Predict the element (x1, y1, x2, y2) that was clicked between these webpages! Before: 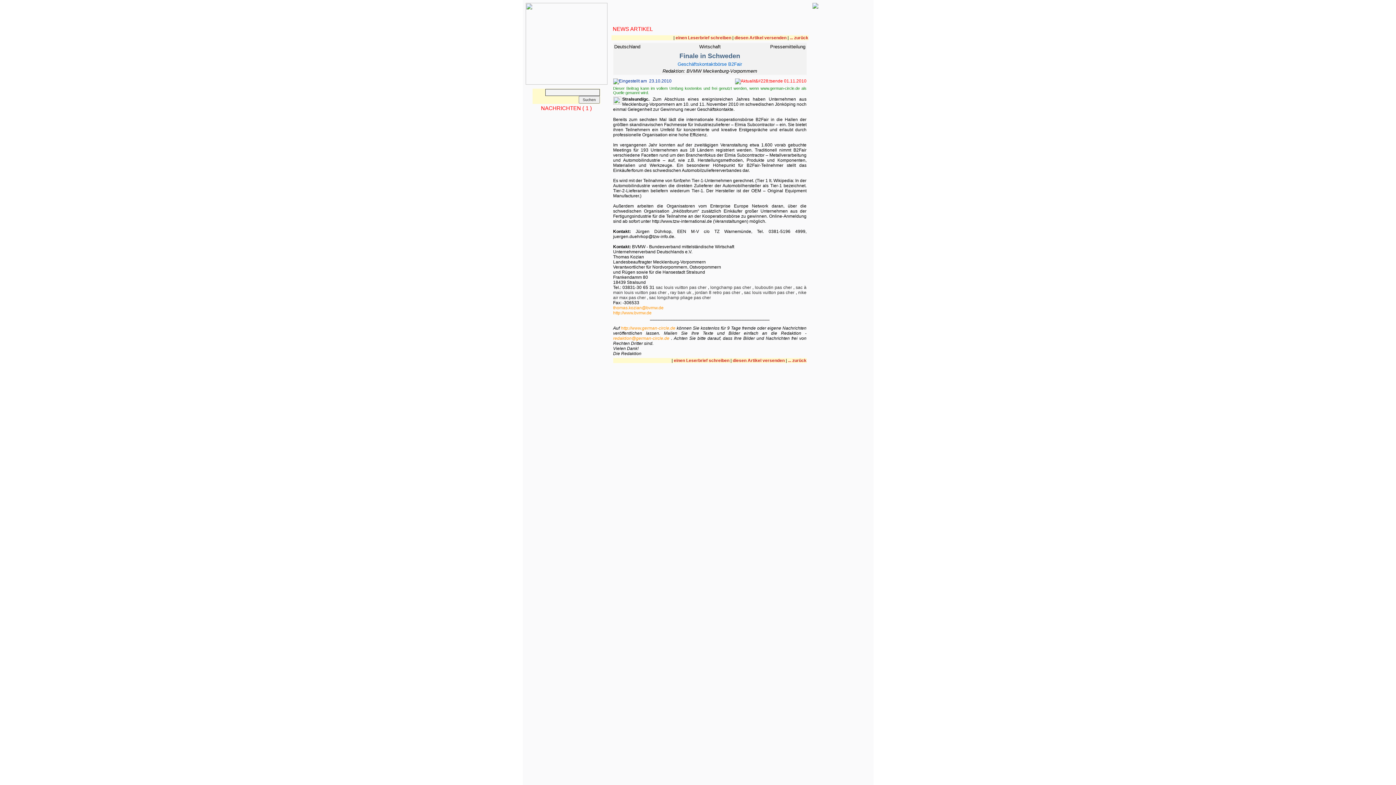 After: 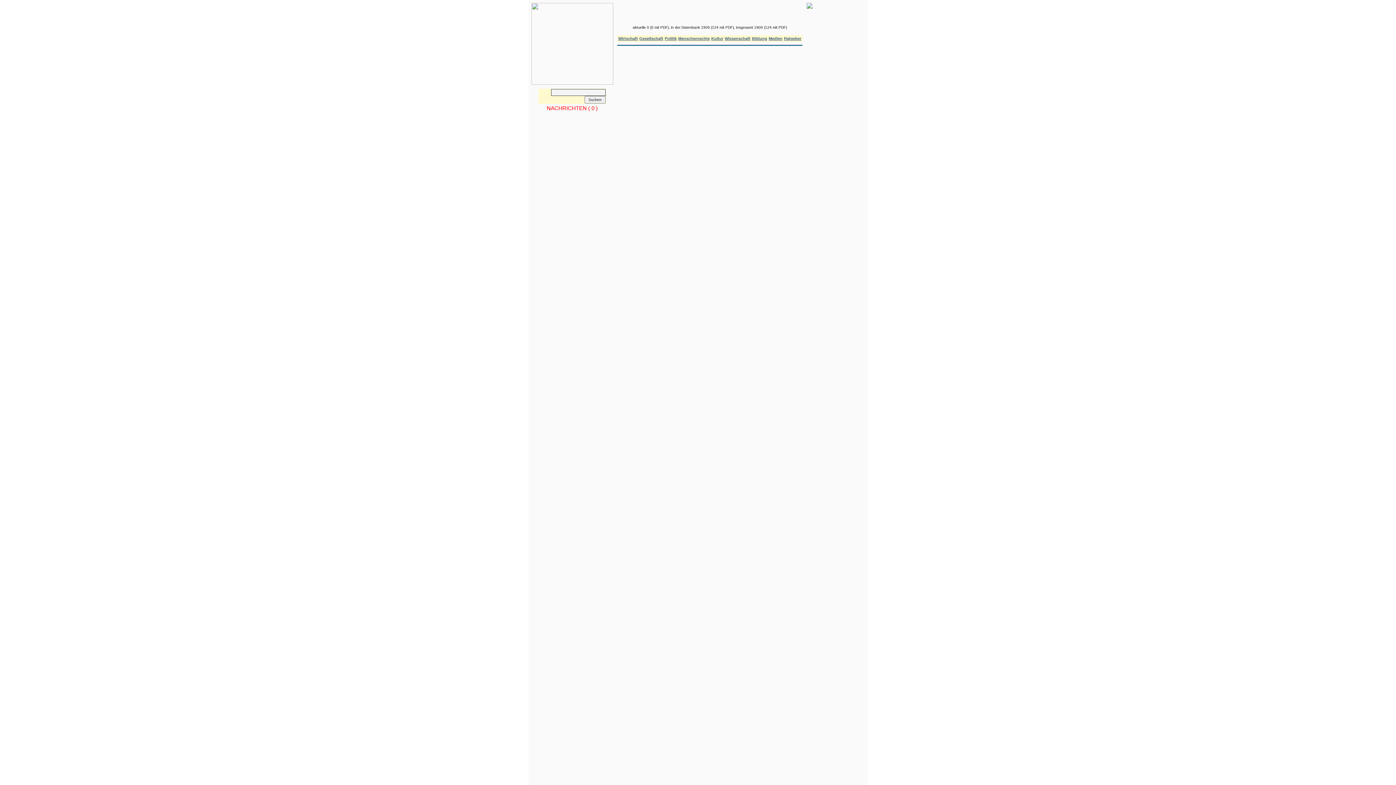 Action: label: ... zurück bbox: (790, 35, 808, 40)